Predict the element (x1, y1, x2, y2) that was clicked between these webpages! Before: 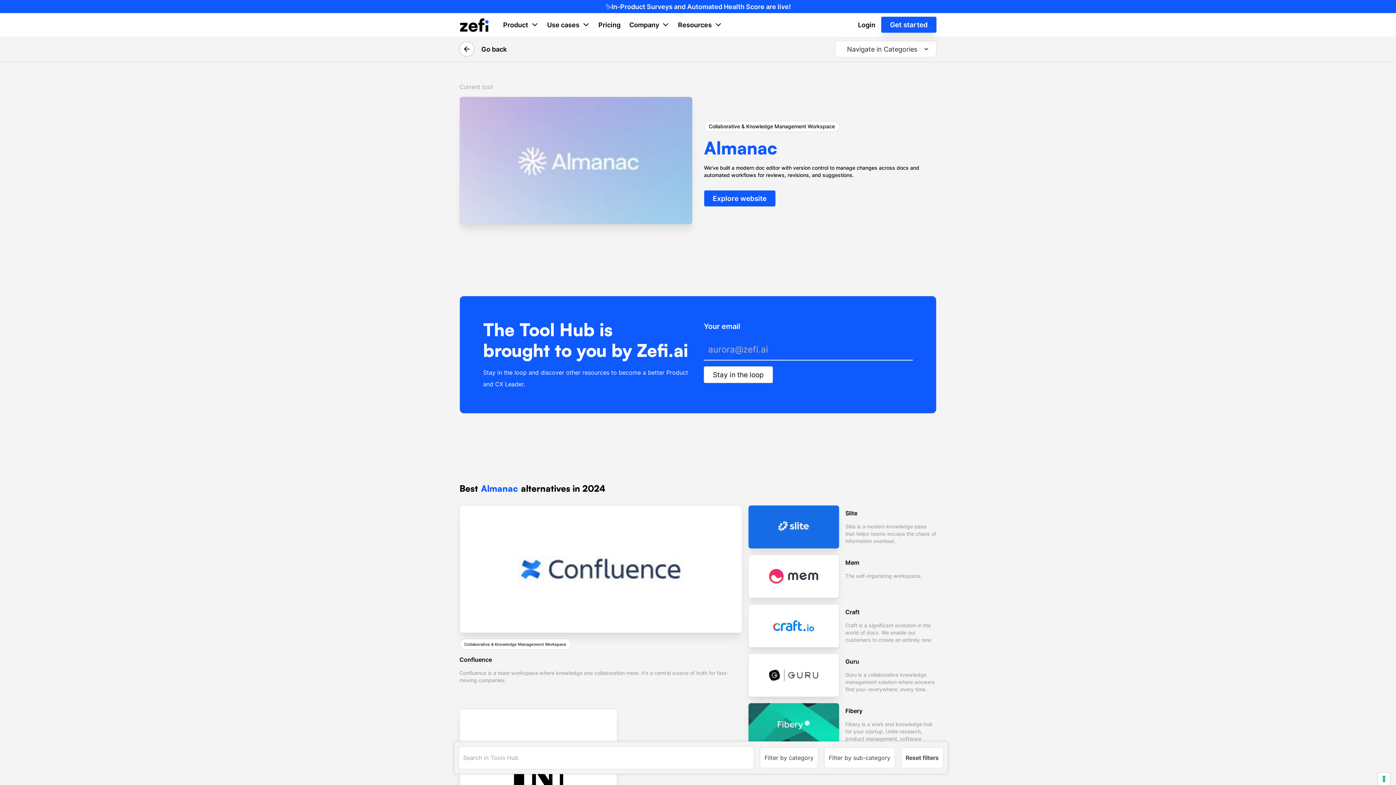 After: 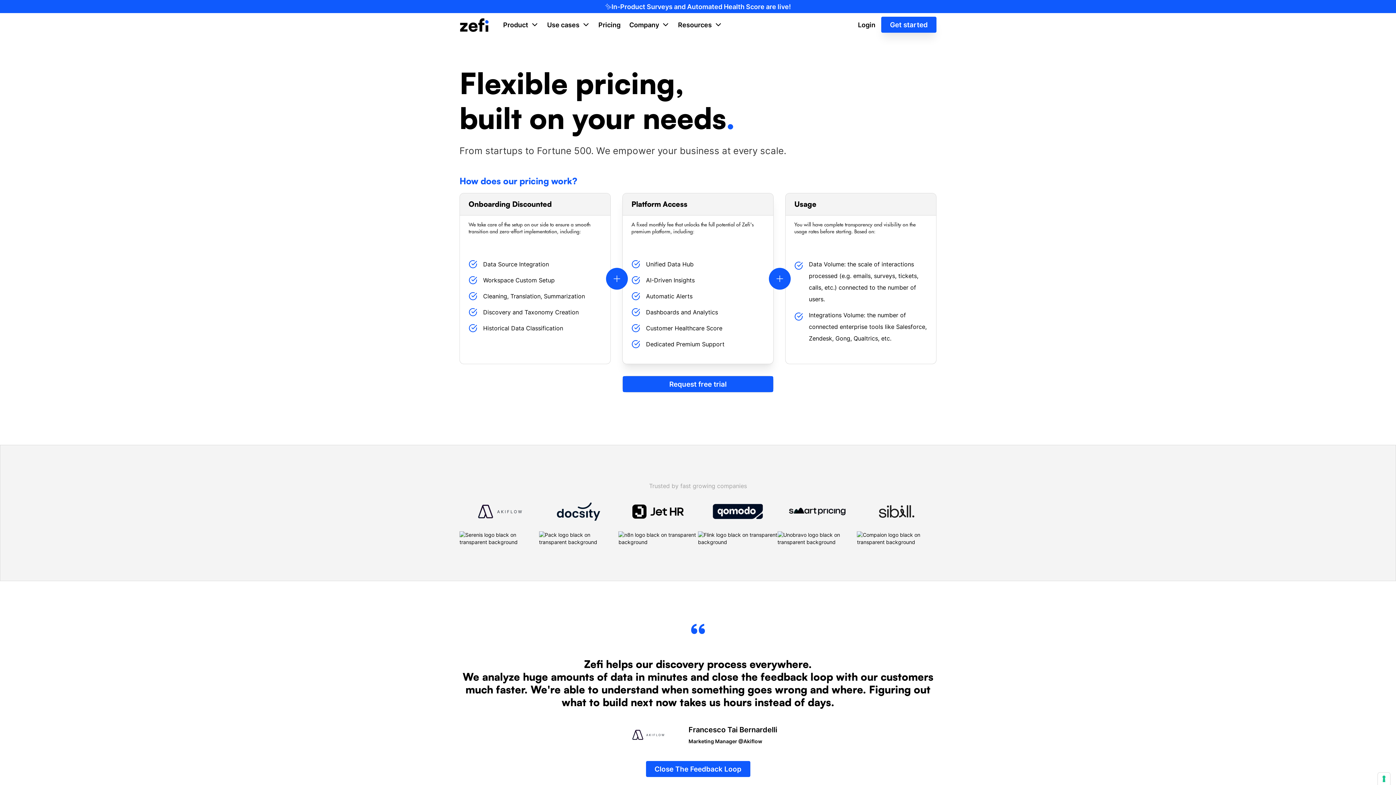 Action: bbox: (595, 16, 623, 32) label: Pricing